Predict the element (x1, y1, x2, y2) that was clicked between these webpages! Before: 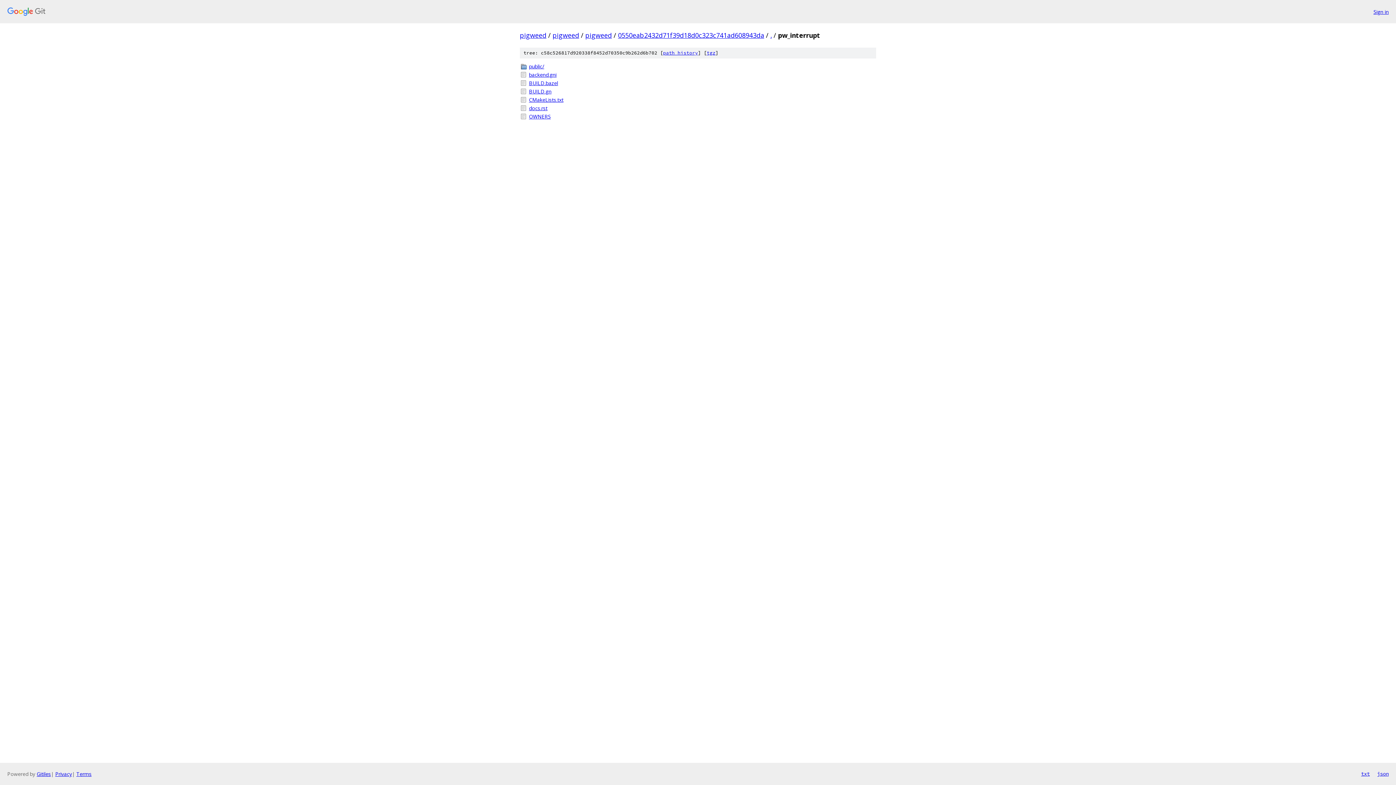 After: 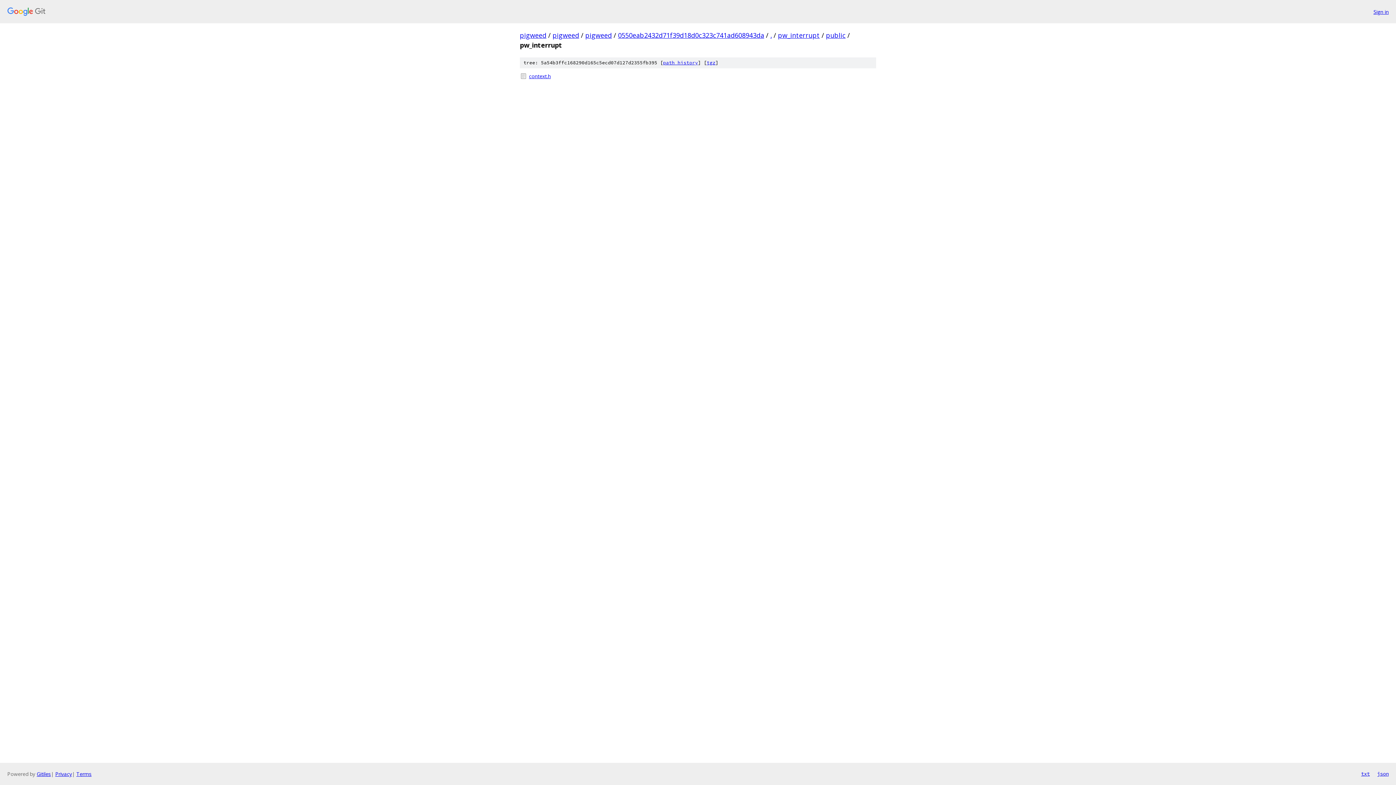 Action: label: public/ bbox: (529, 62, 876, 70)